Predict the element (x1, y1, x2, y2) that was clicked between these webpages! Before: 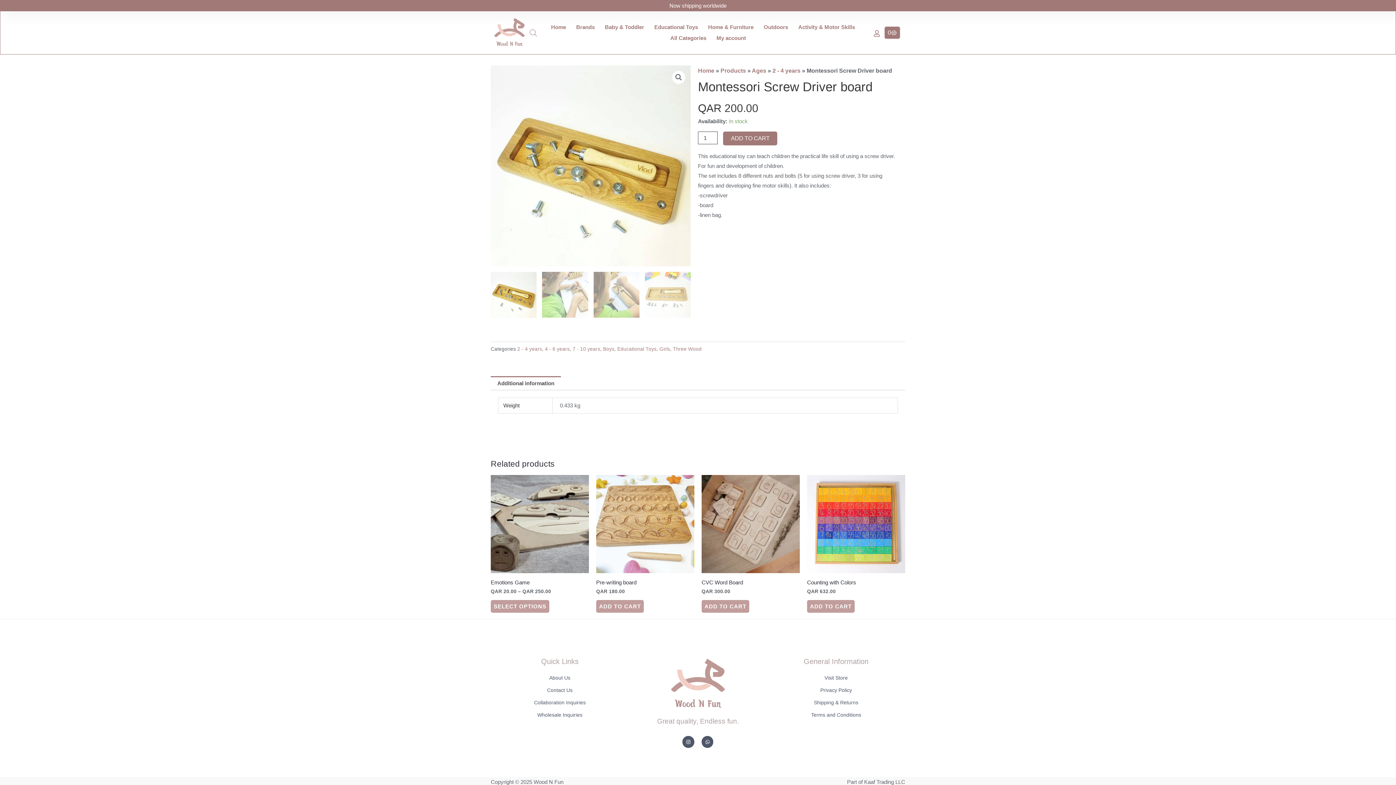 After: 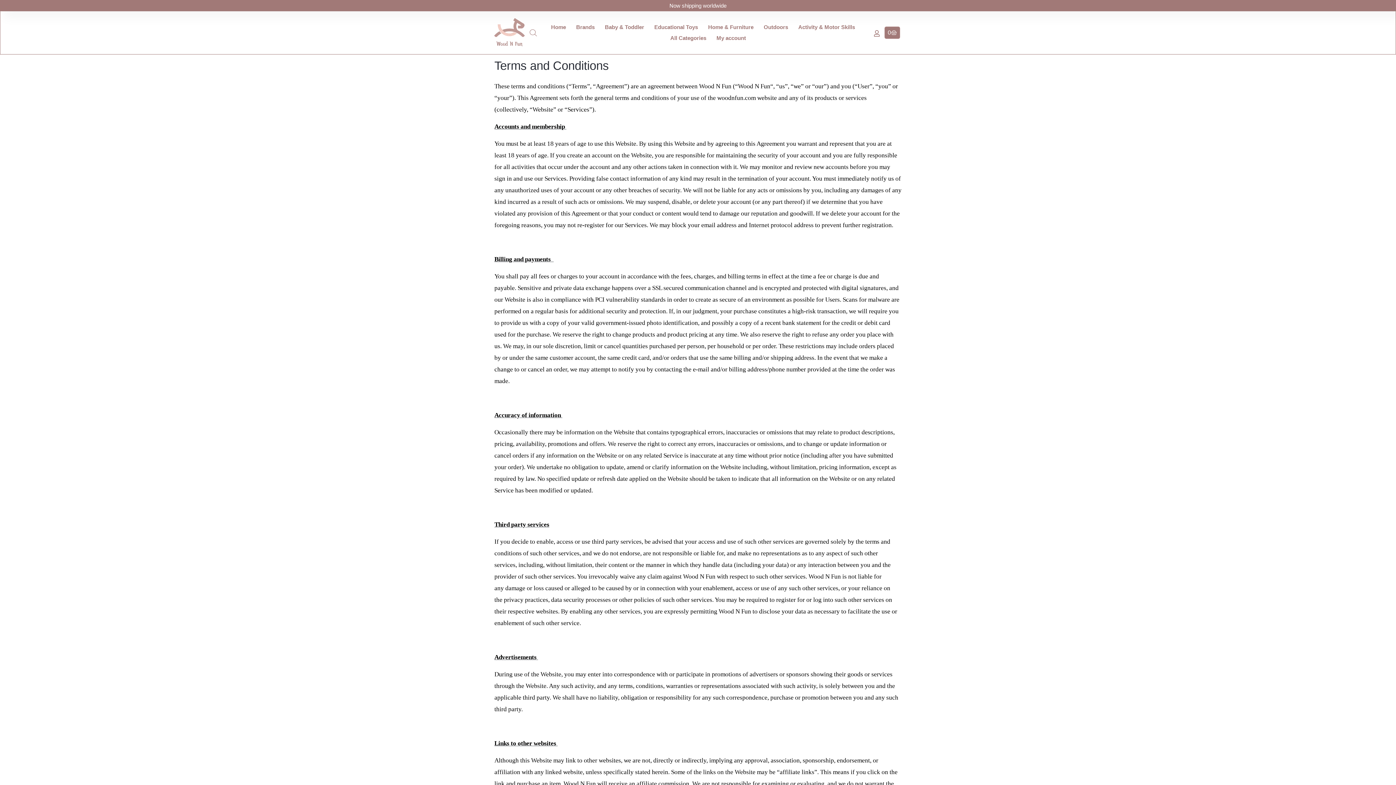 Action: bbox: (767, 710, 905, 720) label: Terms and Conditions